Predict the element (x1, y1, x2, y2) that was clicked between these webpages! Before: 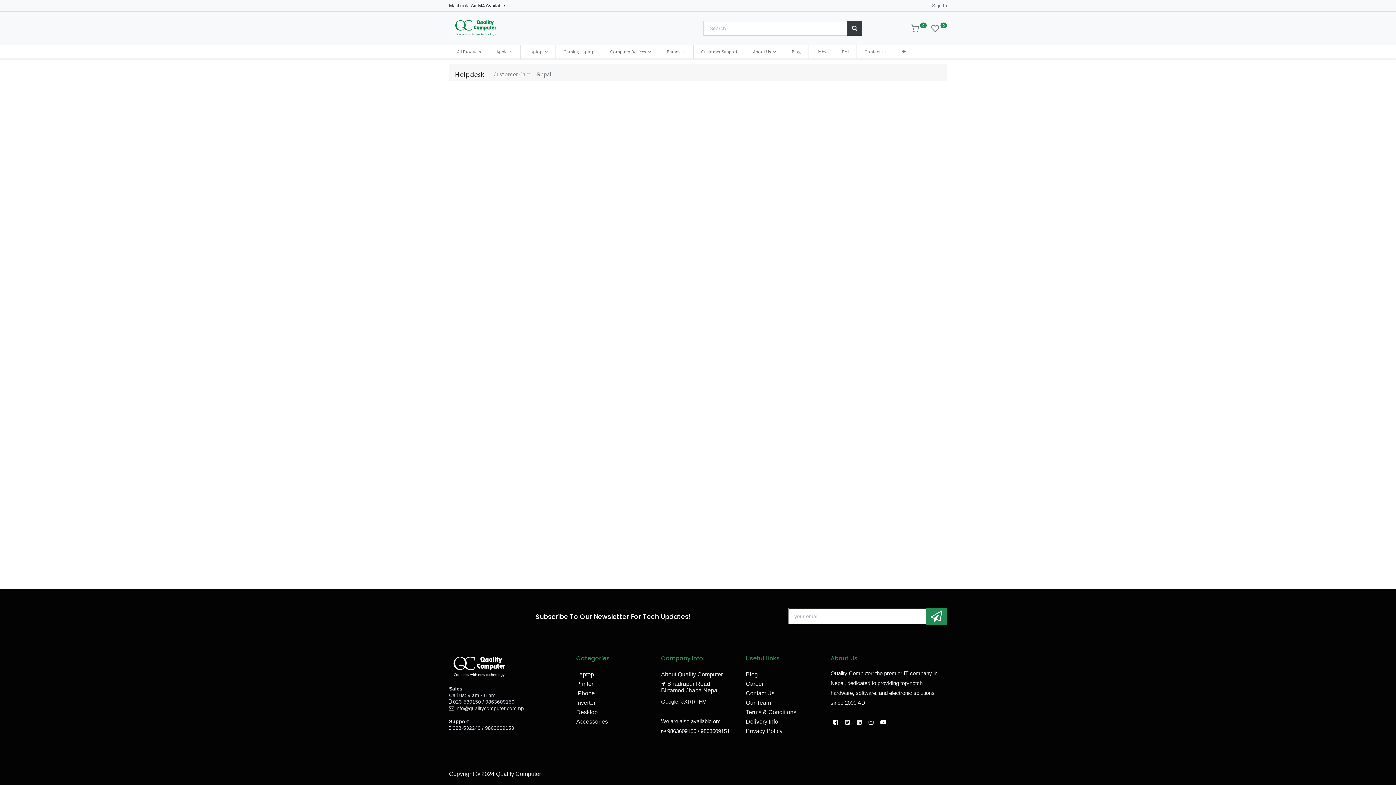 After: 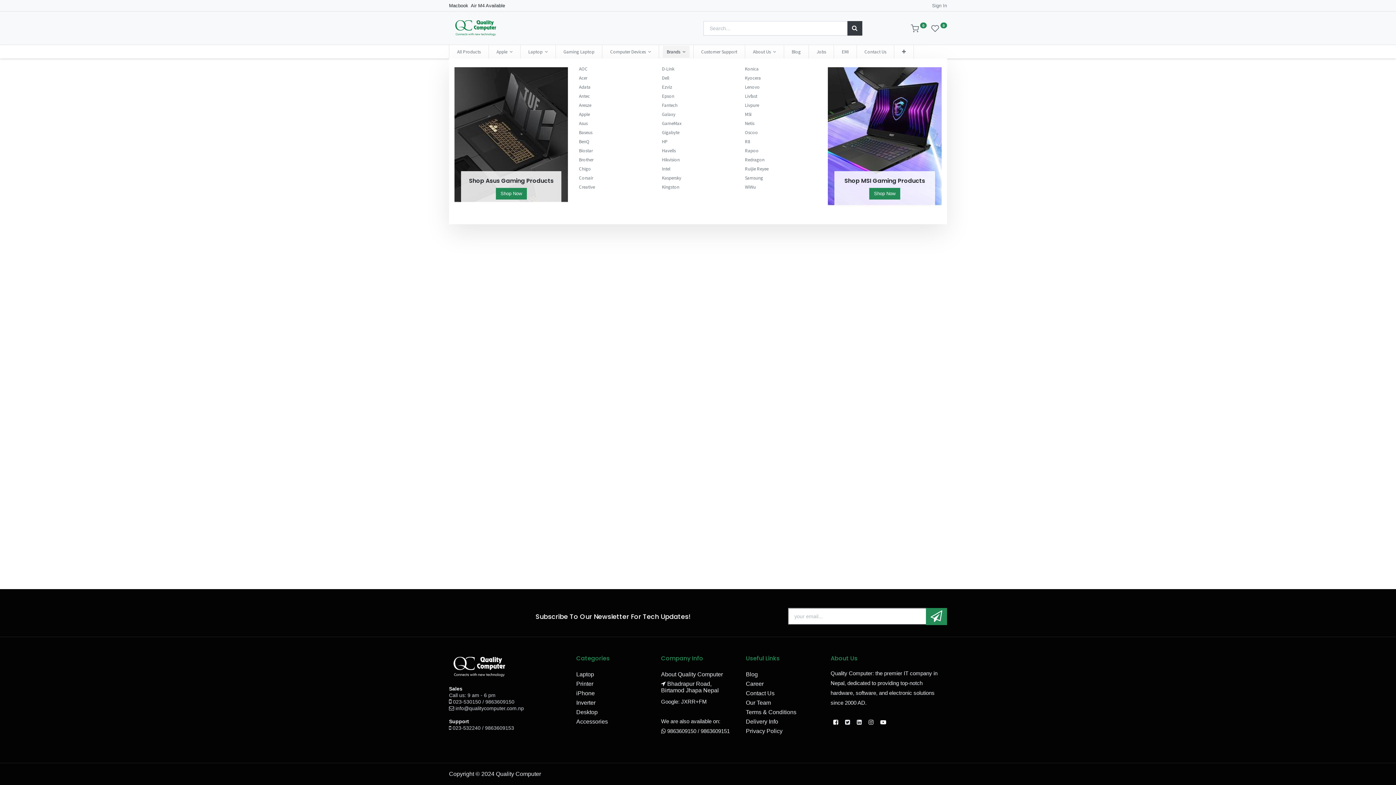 Action: label: Brands  bbox: (662, 45, 689, 57)